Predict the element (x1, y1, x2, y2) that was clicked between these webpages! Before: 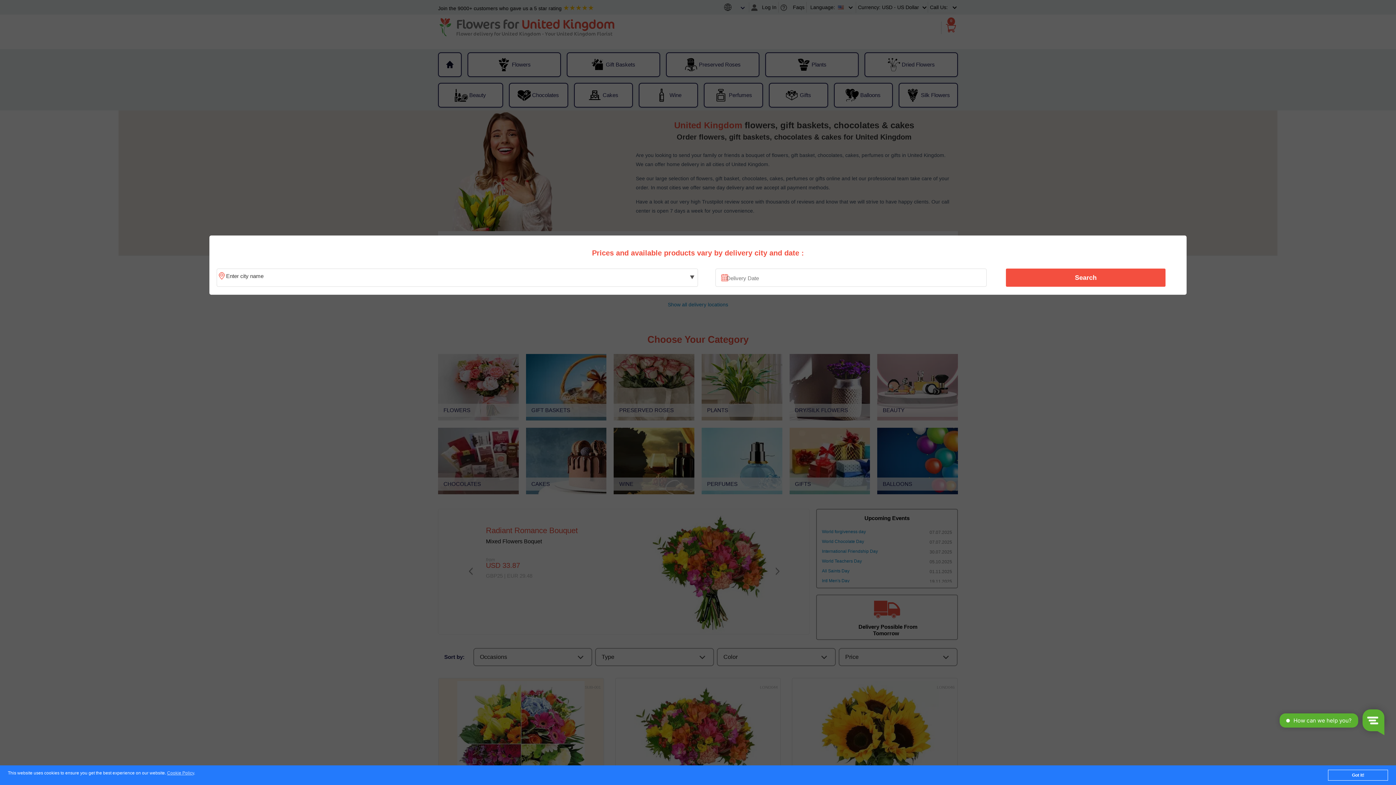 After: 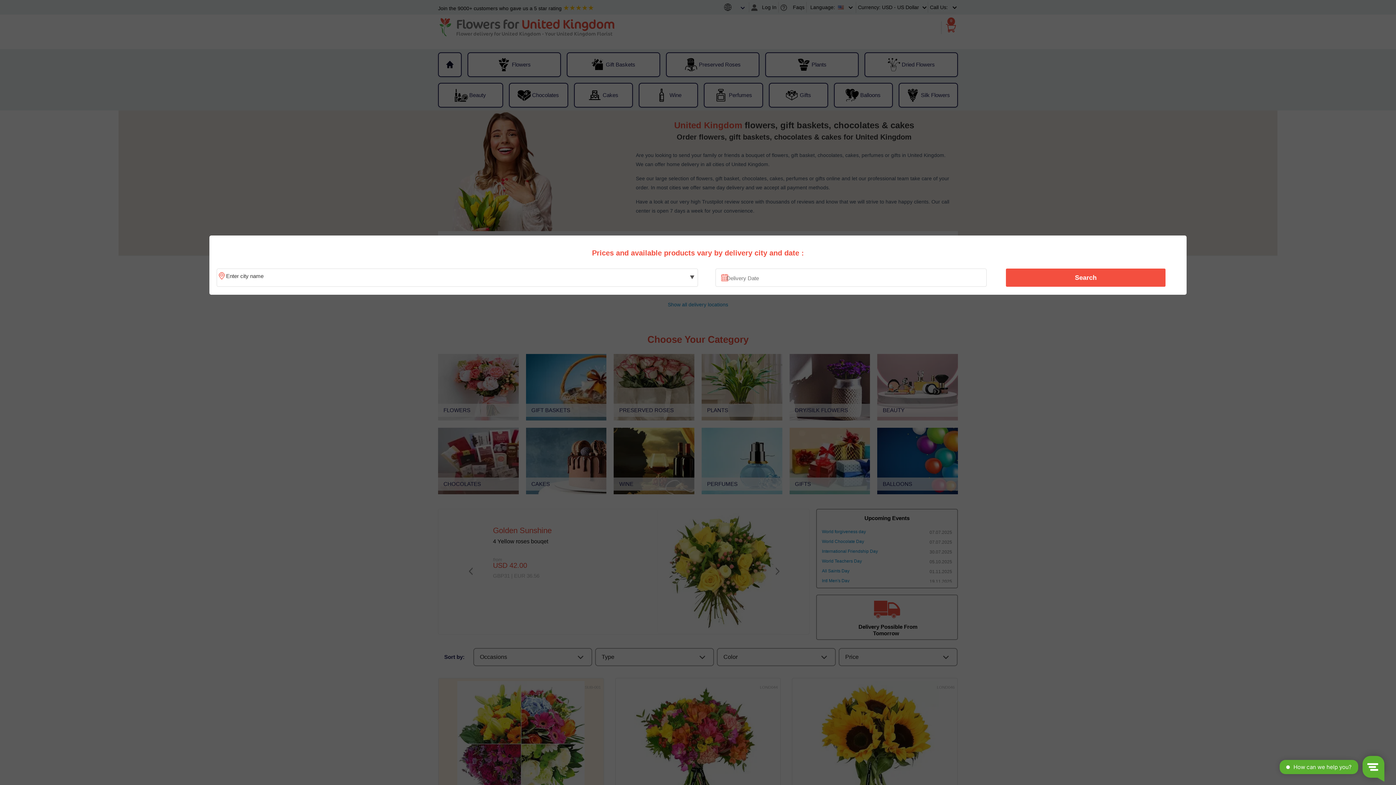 Action: label: Got it! bbox: (1328, 770, 1388, 781)